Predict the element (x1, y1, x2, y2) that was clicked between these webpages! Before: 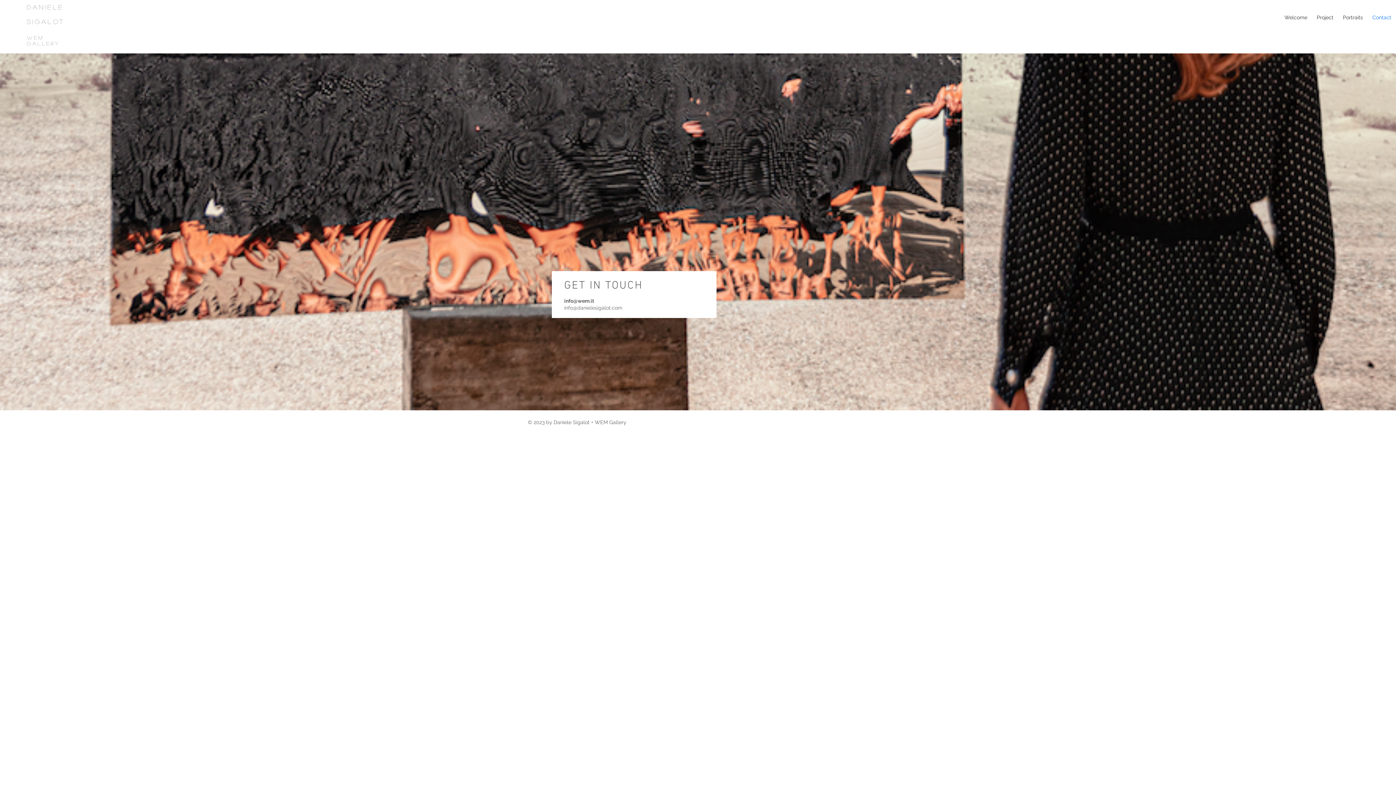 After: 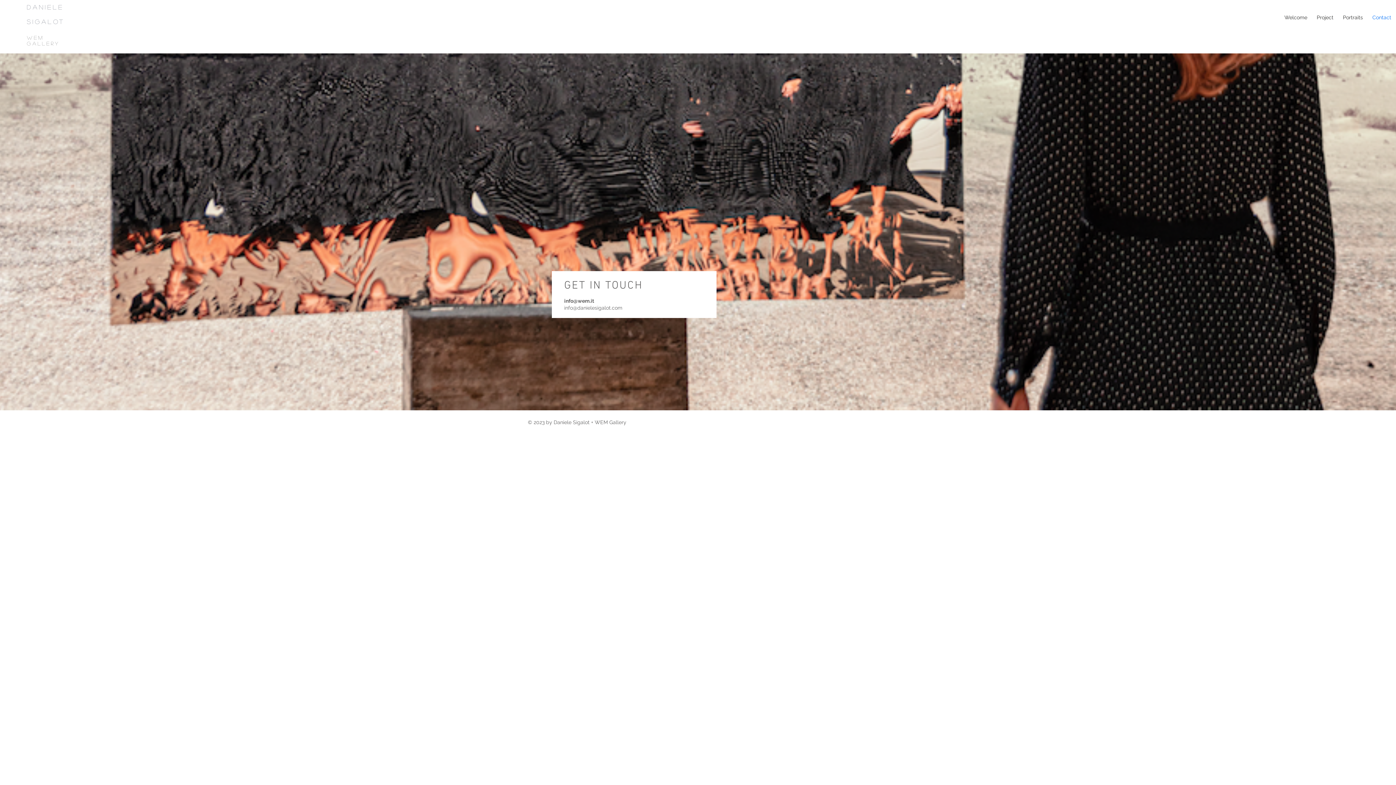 Action: bbox: (564, 305, 622, 310) label: info@danielesigalot.com